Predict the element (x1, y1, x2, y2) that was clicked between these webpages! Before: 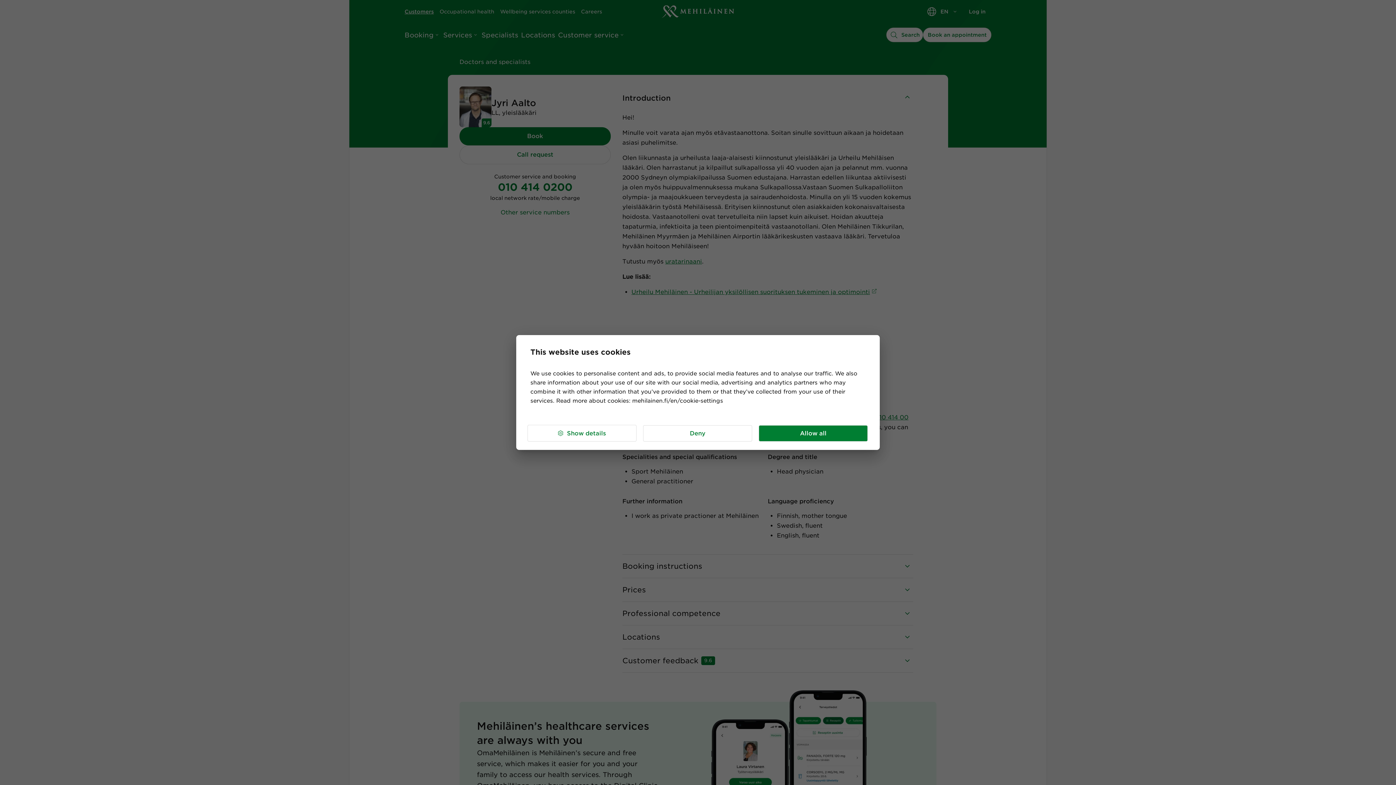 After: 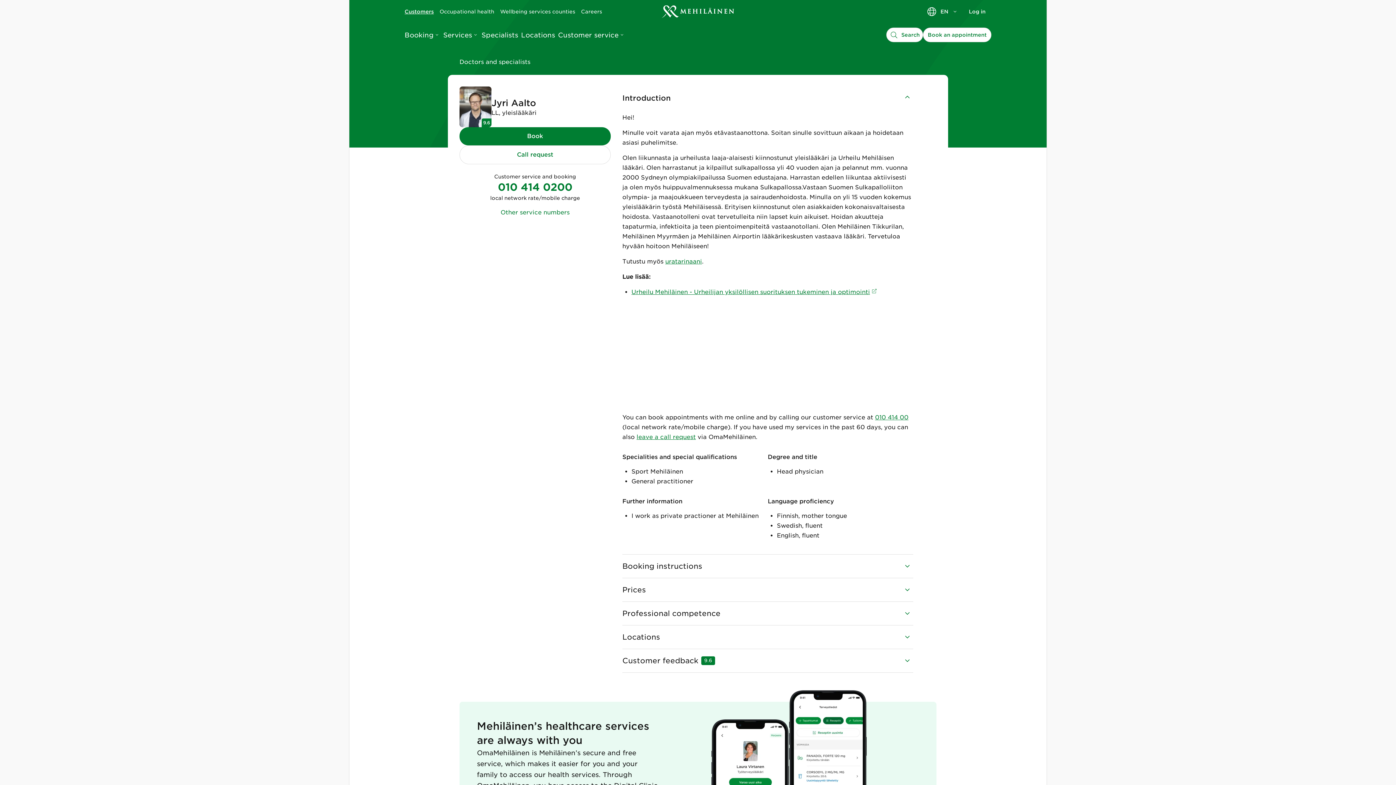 Action: label: Deny bbox: (643, 425, 752, 441)